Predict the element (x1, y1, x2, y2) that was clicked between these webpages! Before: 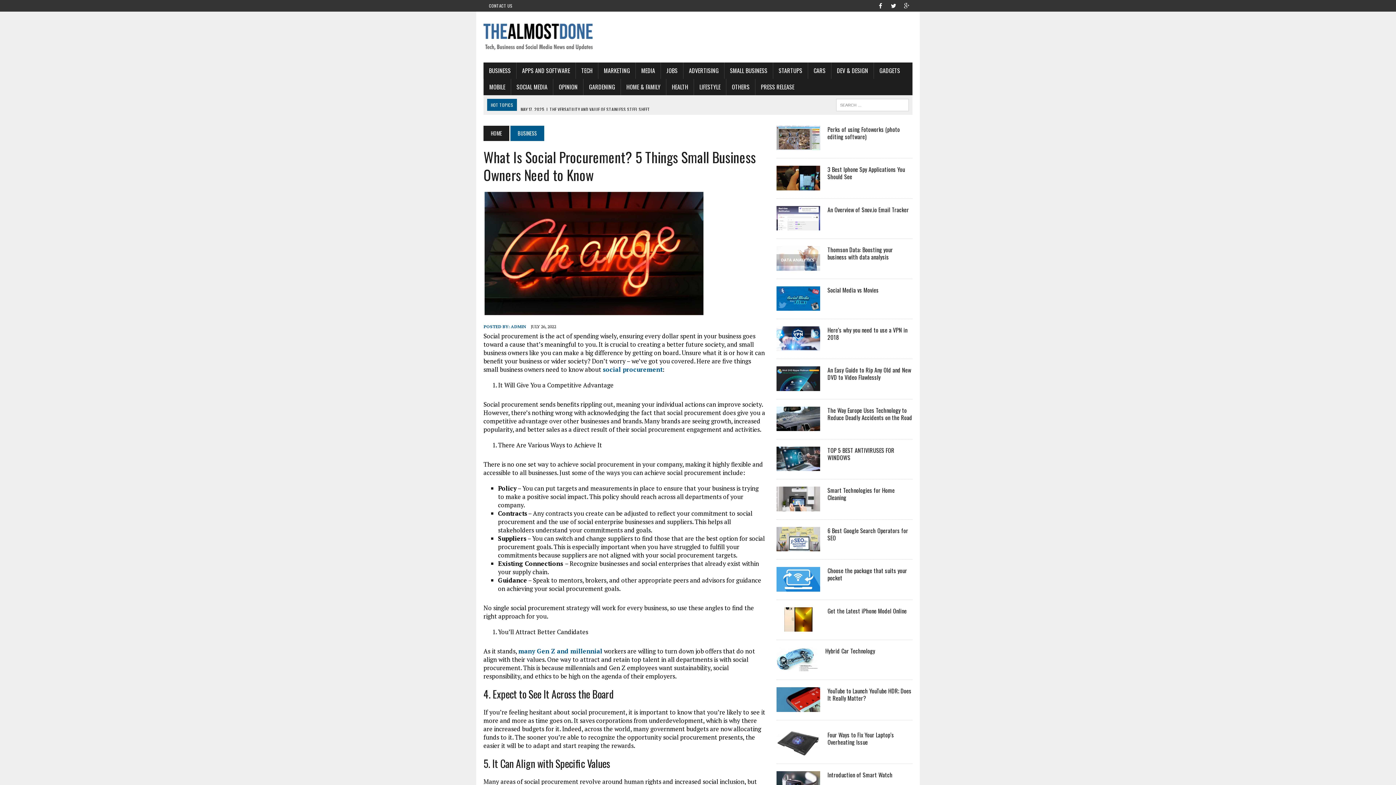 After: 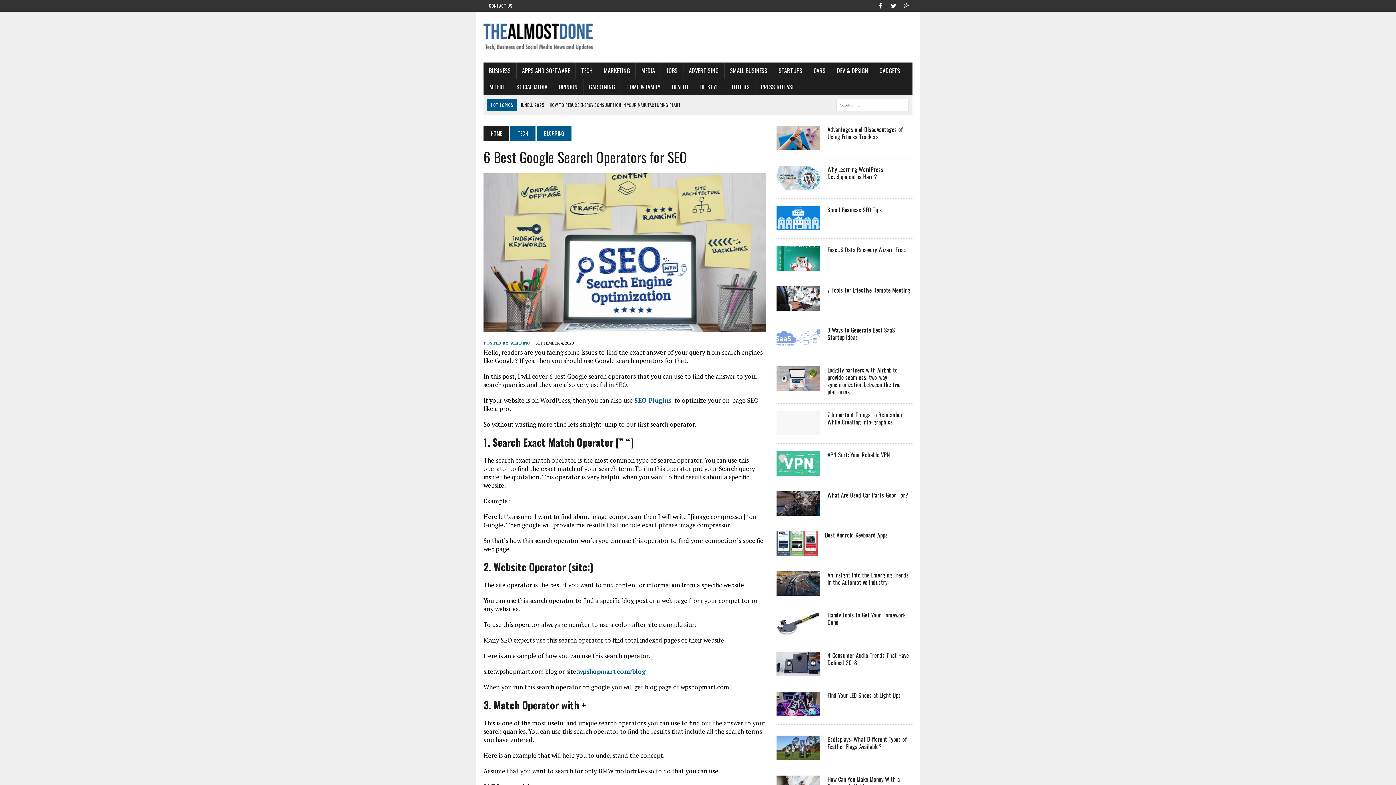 Action: bbox: (776, 542, 820, 550)